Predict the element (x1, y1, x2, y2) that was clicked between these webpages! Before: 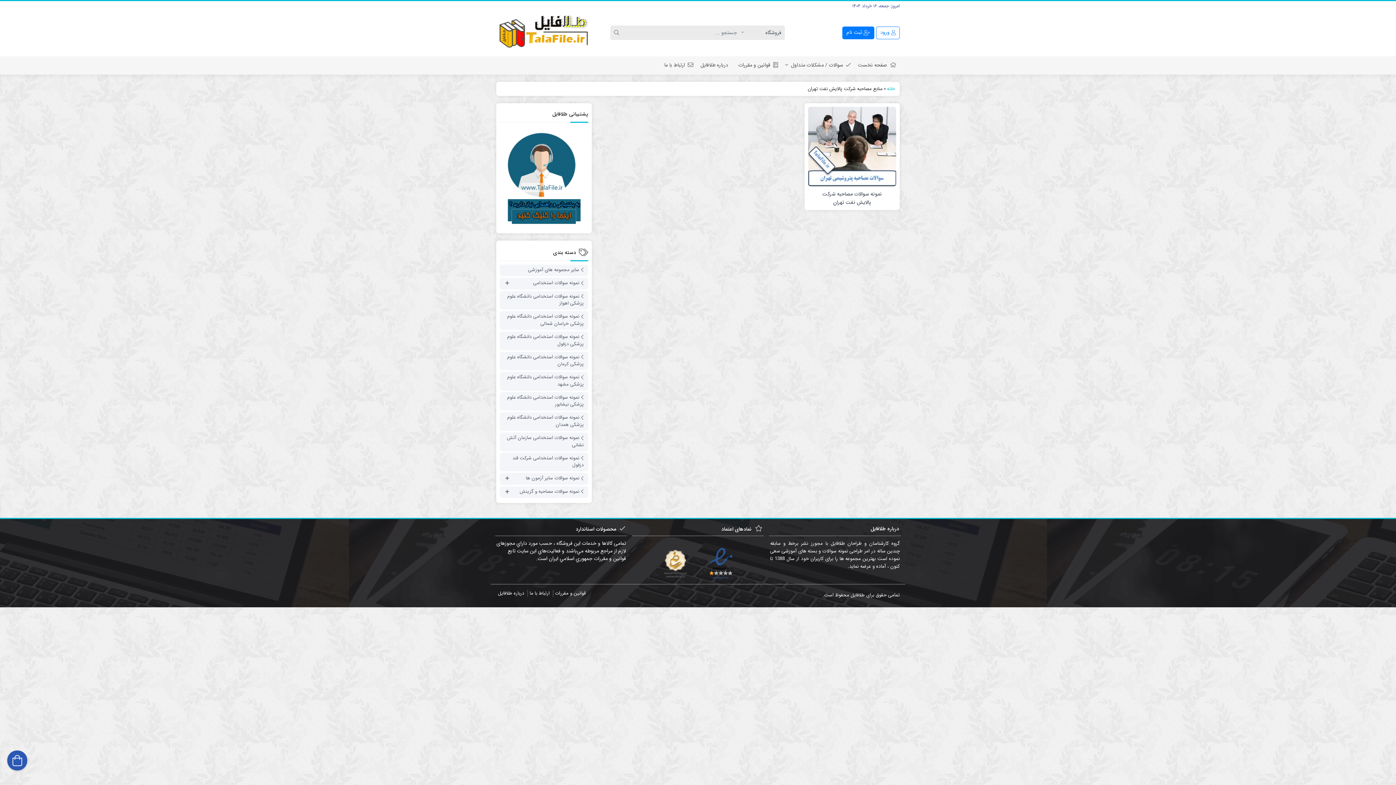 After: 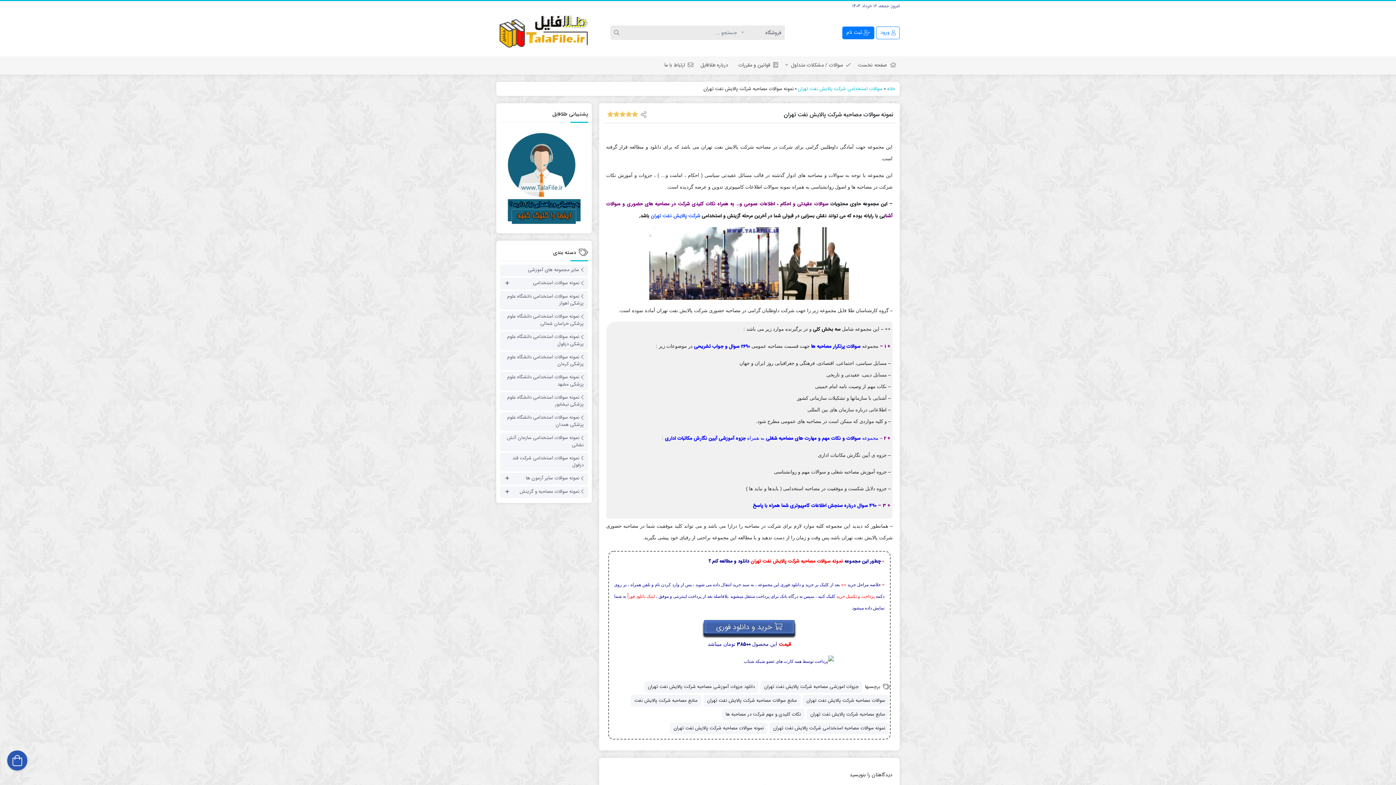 Action: label: نمونه سوالات مصاحبه شرکت پالایش نفت تهران bbox: (819, 190, 885, 206)